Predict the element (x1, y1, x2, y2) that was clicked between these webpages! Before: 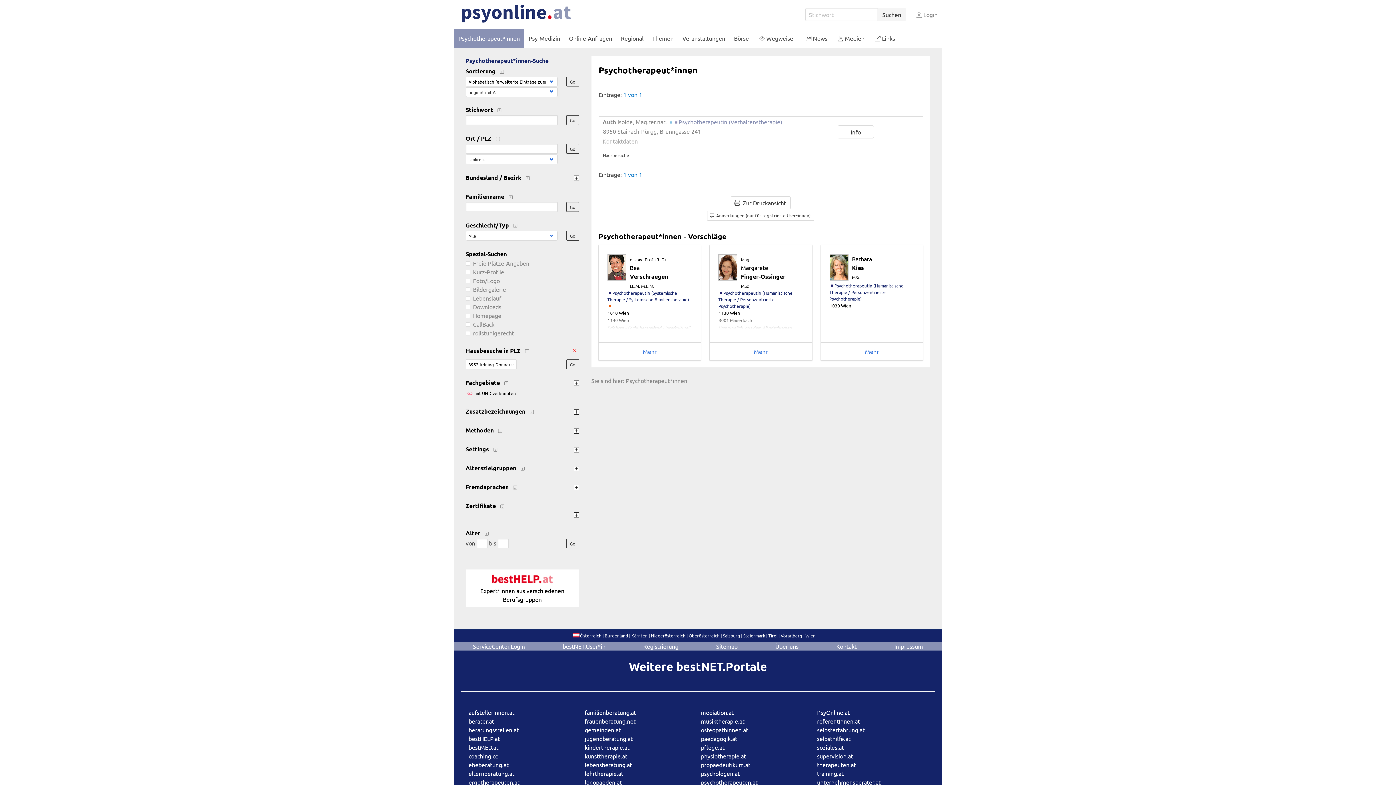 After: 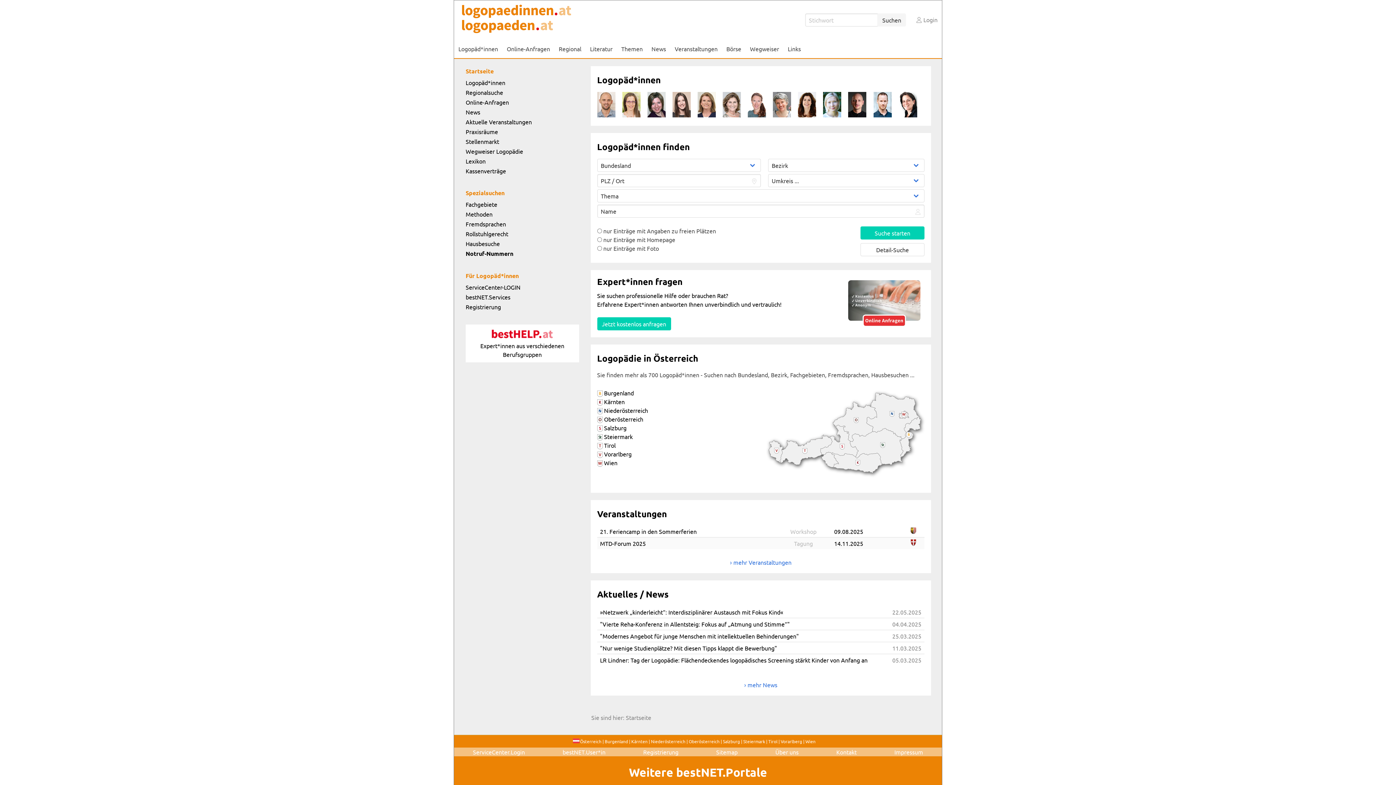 Action: label: logopaeden.at bbox: (584, 778, 622, 786)